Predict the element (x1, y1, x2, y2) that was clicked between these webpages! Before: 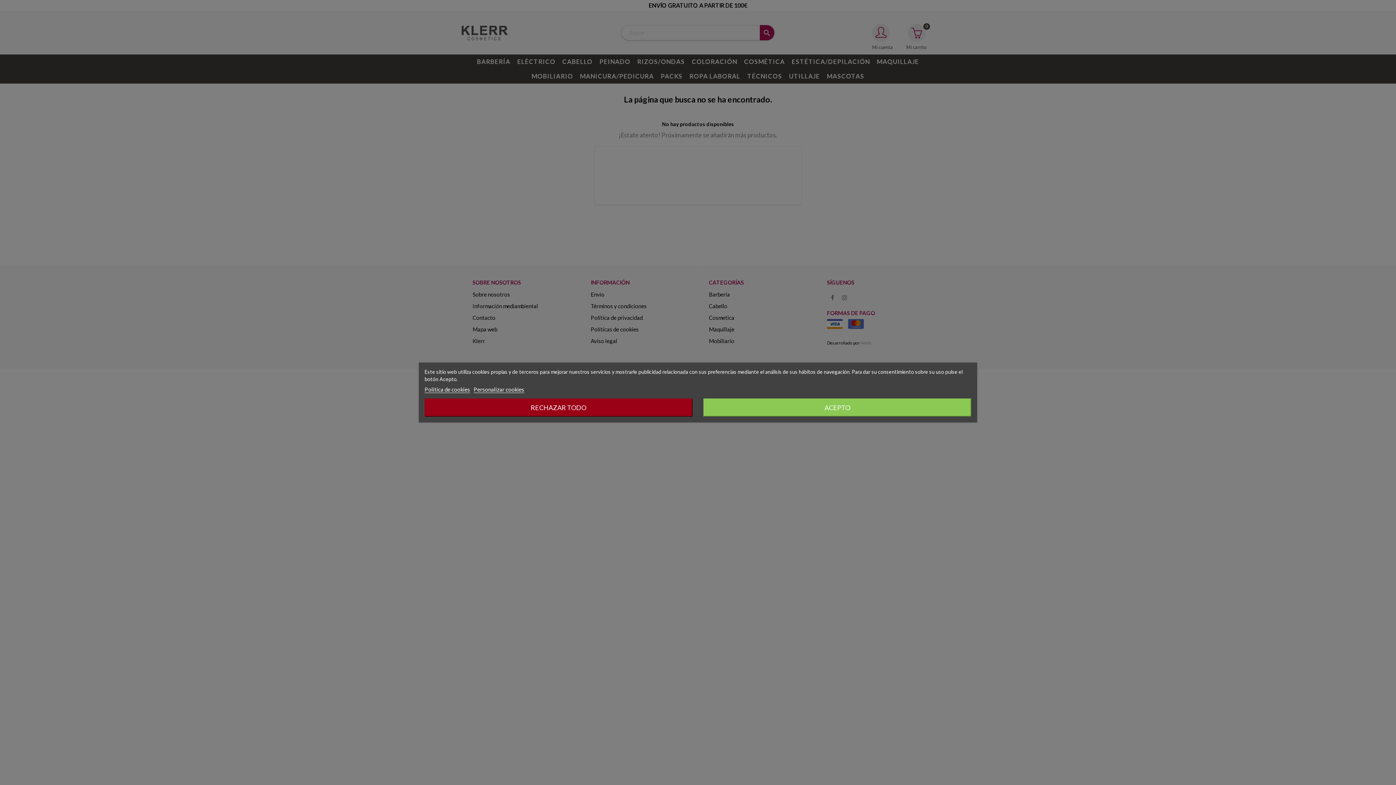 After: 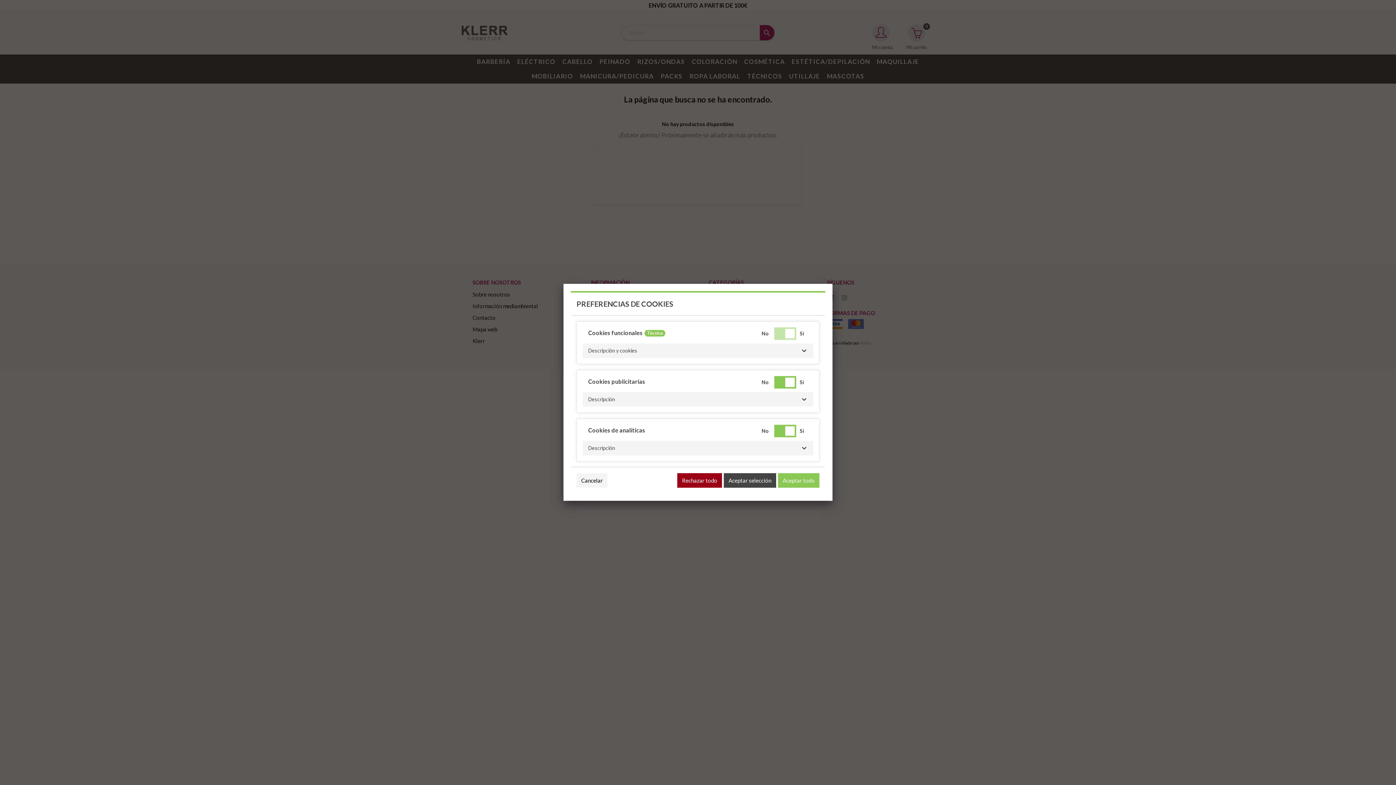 Action: bbox: (473, 386, 524, 393) label: Personalizar cookies